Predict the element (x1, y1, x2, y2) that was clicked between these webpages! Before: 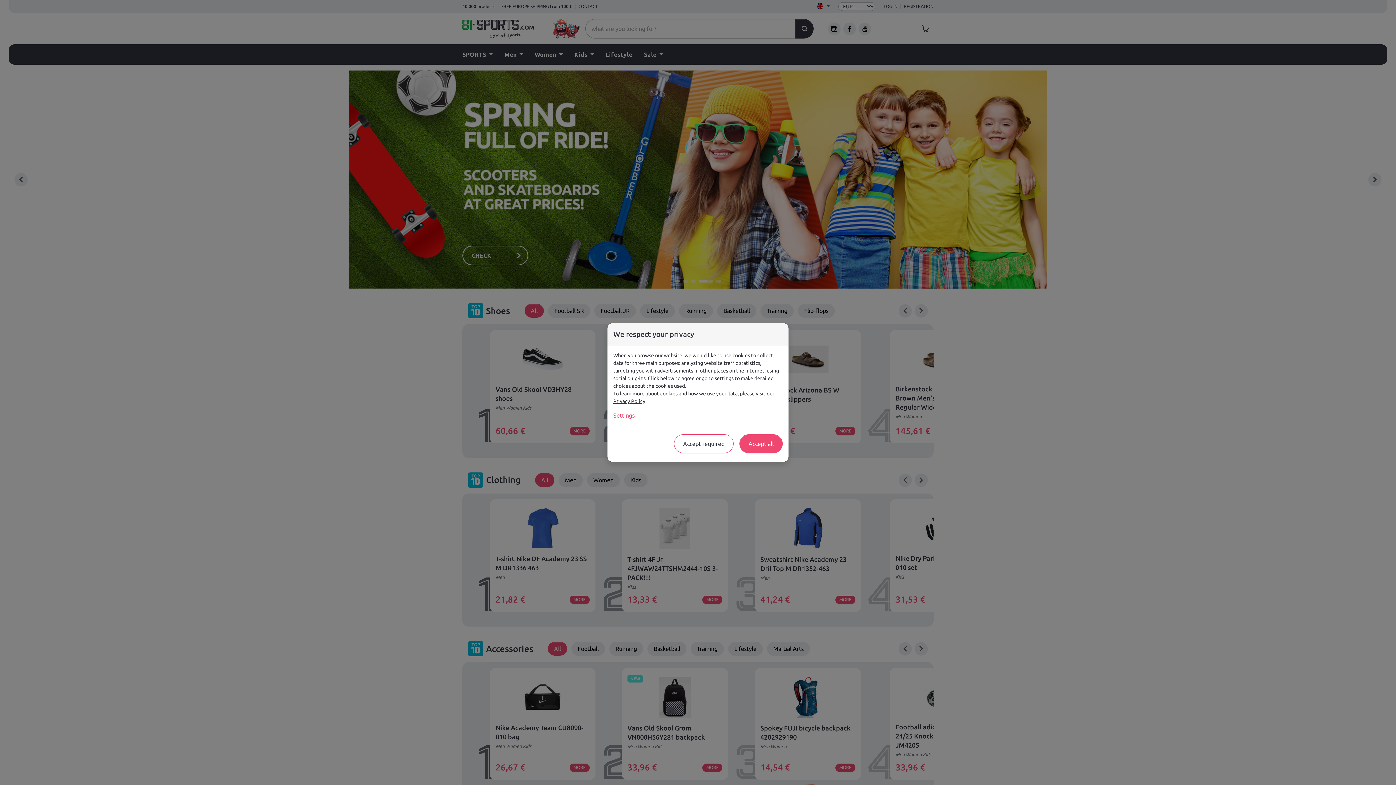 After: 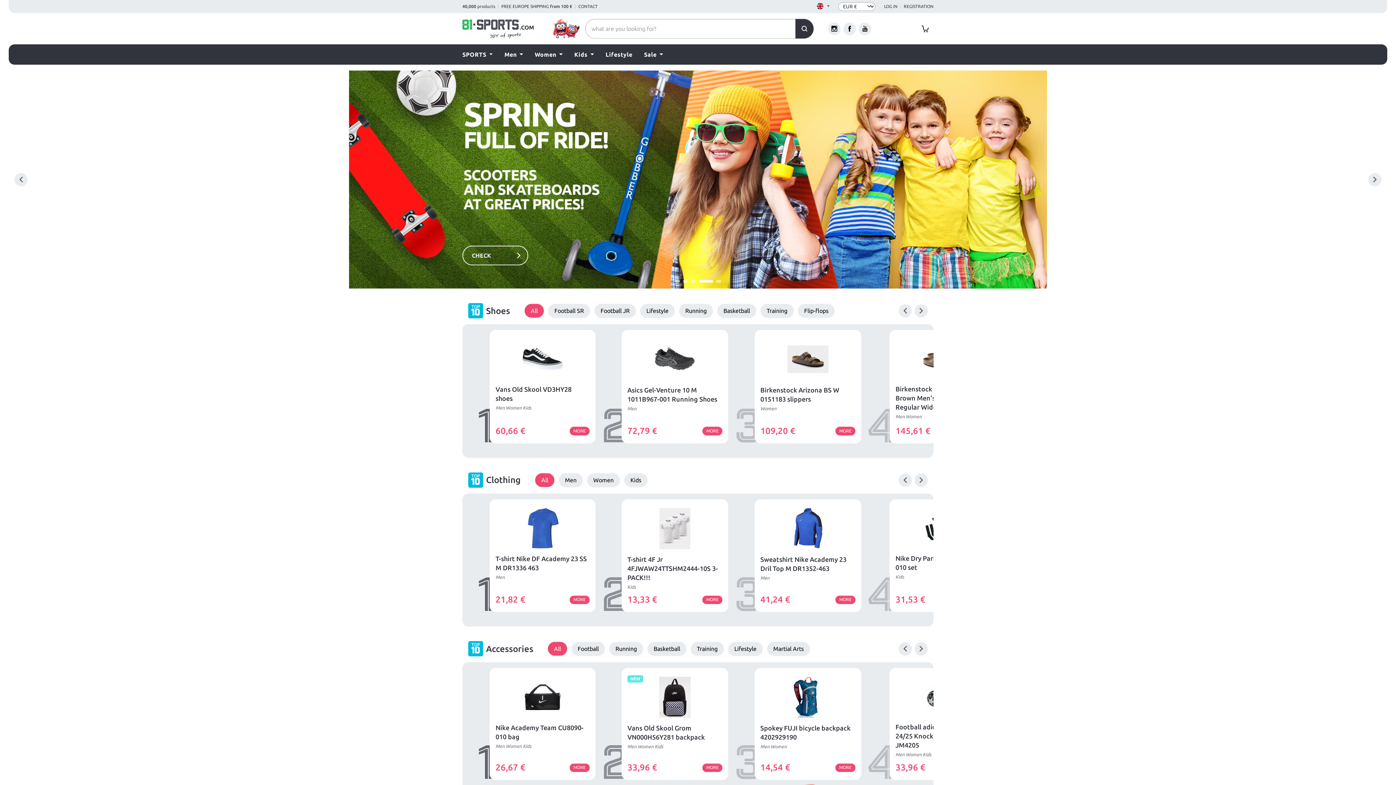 Action: label: Accept required bbox: (674, 434, 733, 453)